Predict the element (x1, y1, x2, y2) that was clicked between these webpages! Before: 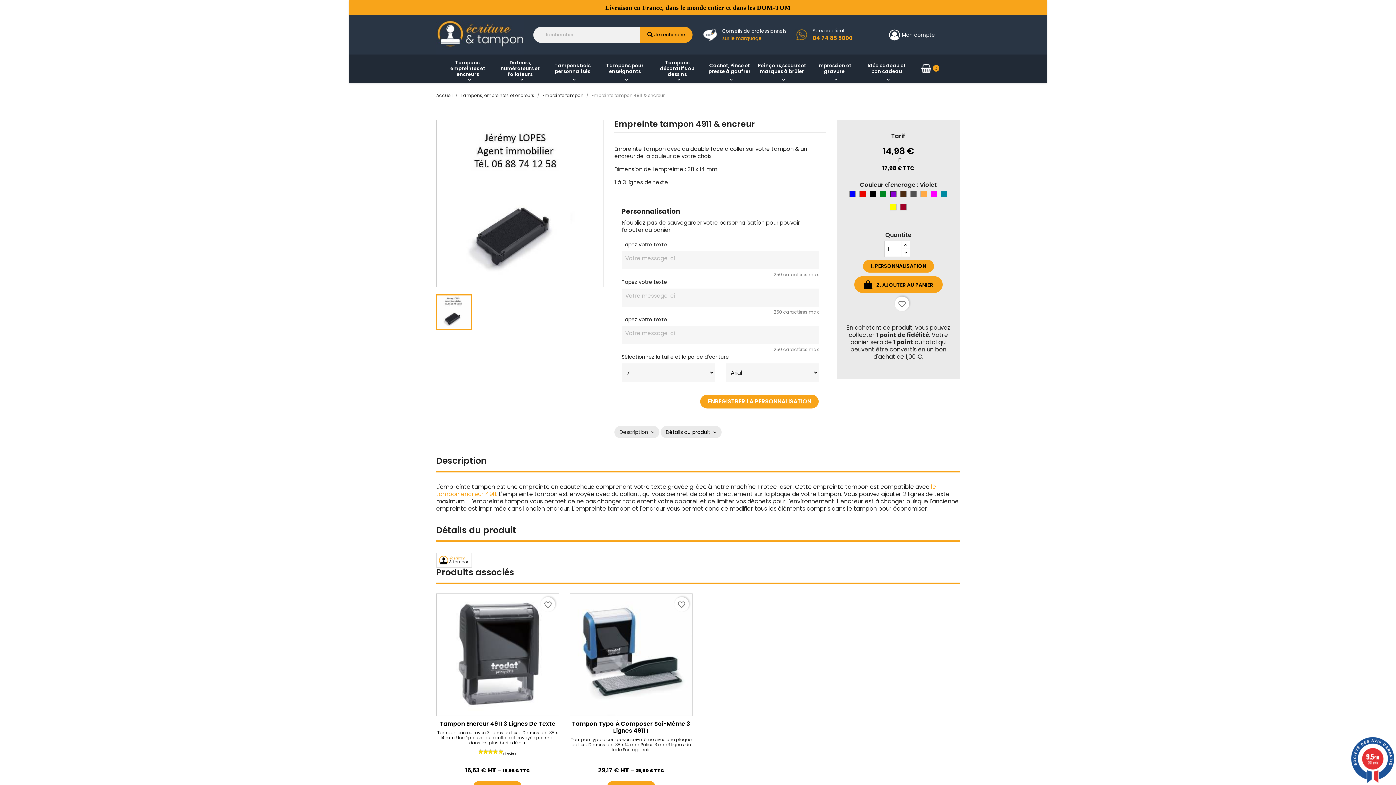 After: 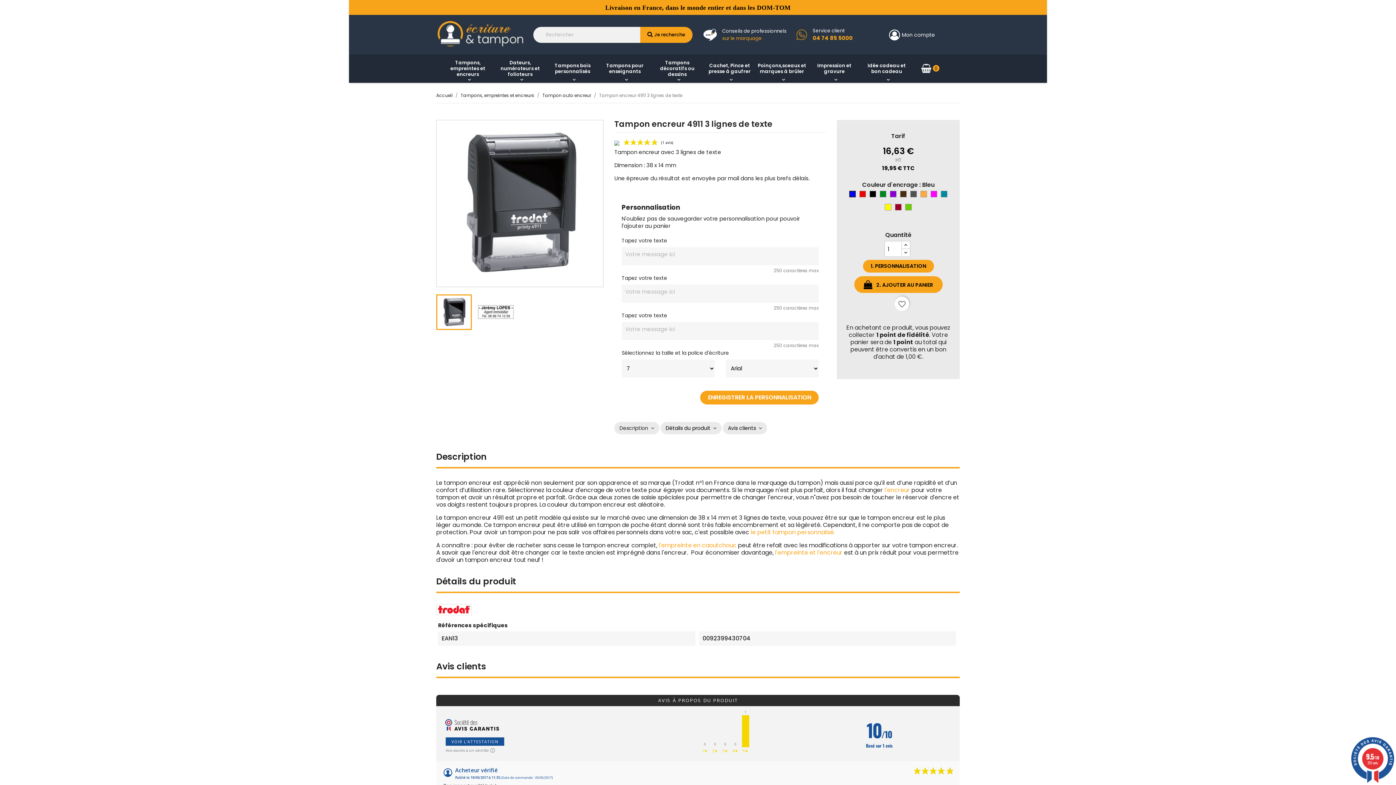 Action: bbox: (436, 593, 559, 716)